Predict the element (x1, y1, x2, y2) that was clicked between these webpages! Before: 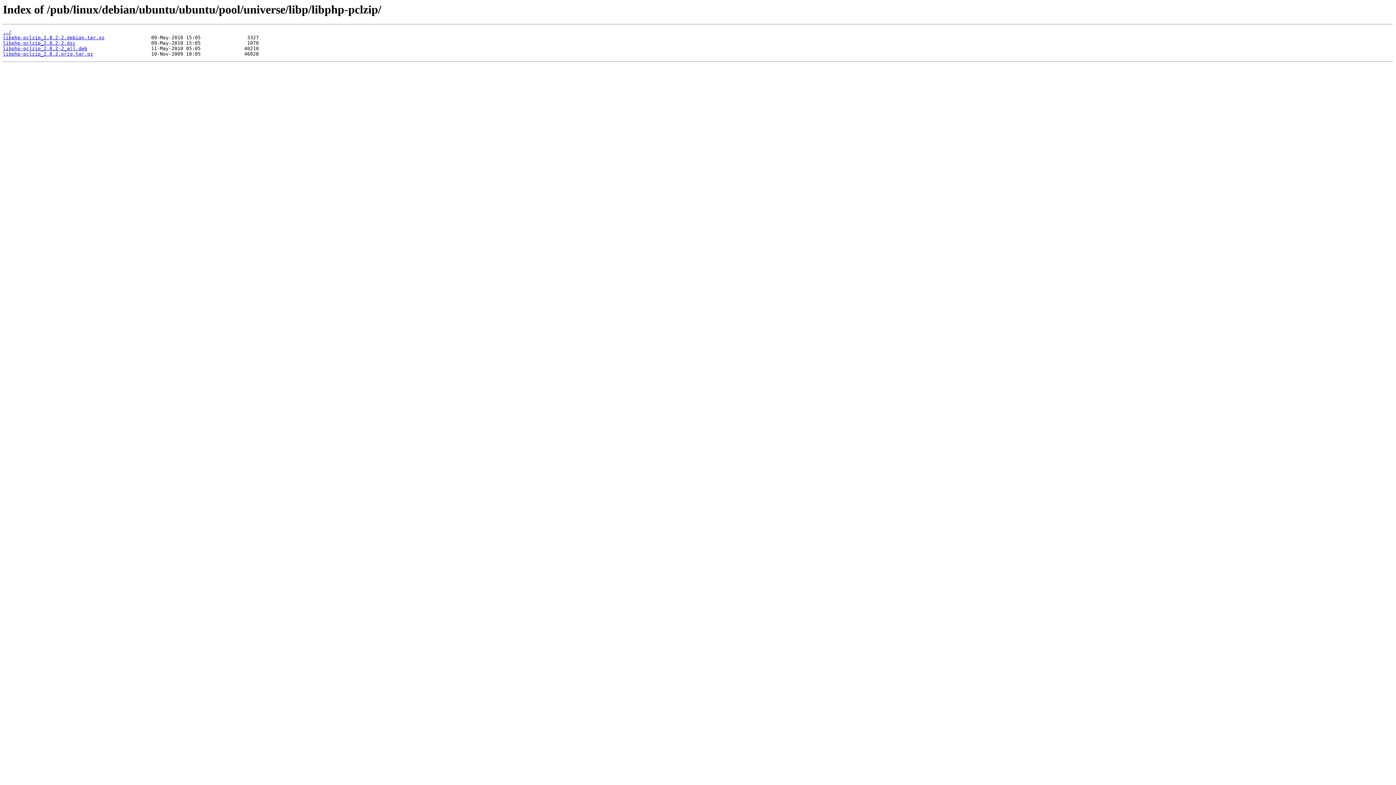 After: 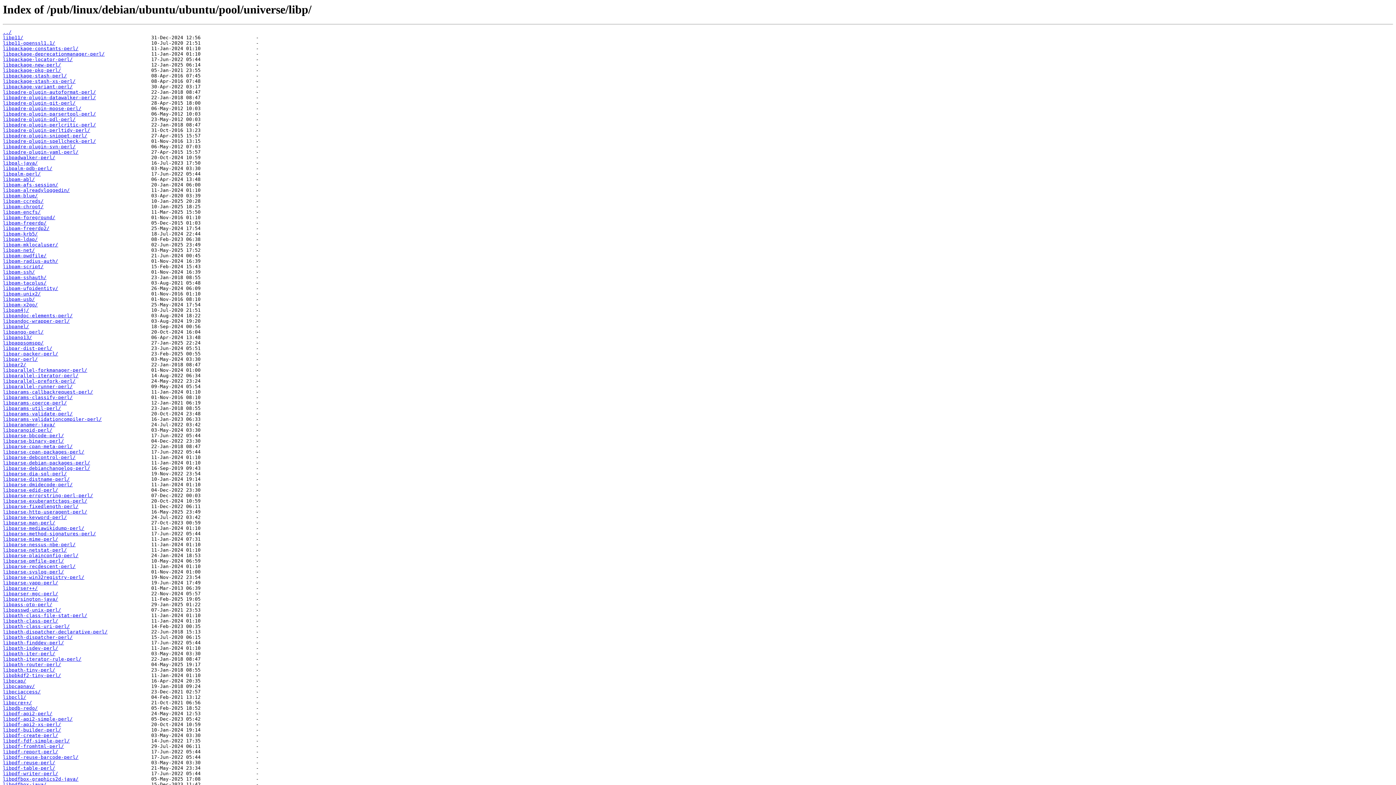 Action: label: ../ bbox: (2, 29, 11, 35)